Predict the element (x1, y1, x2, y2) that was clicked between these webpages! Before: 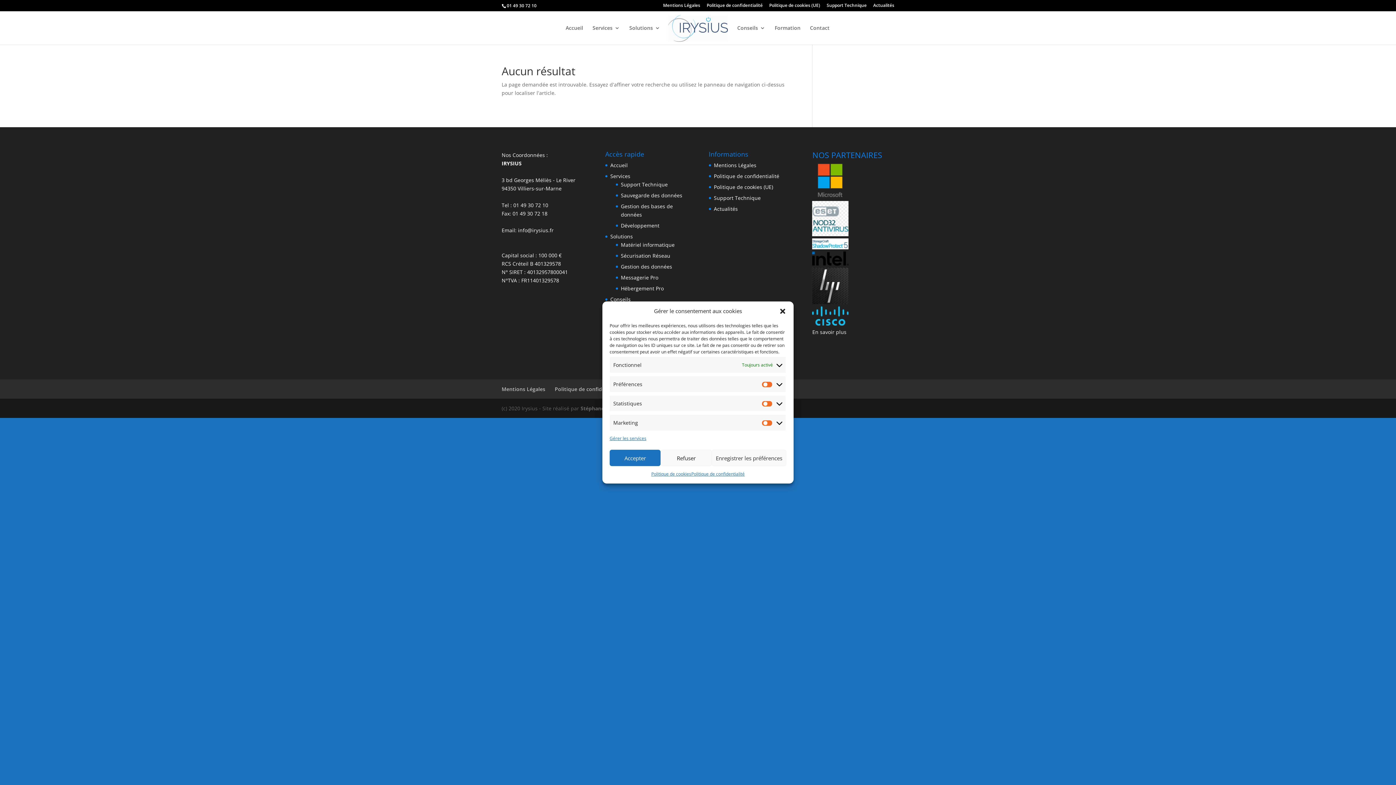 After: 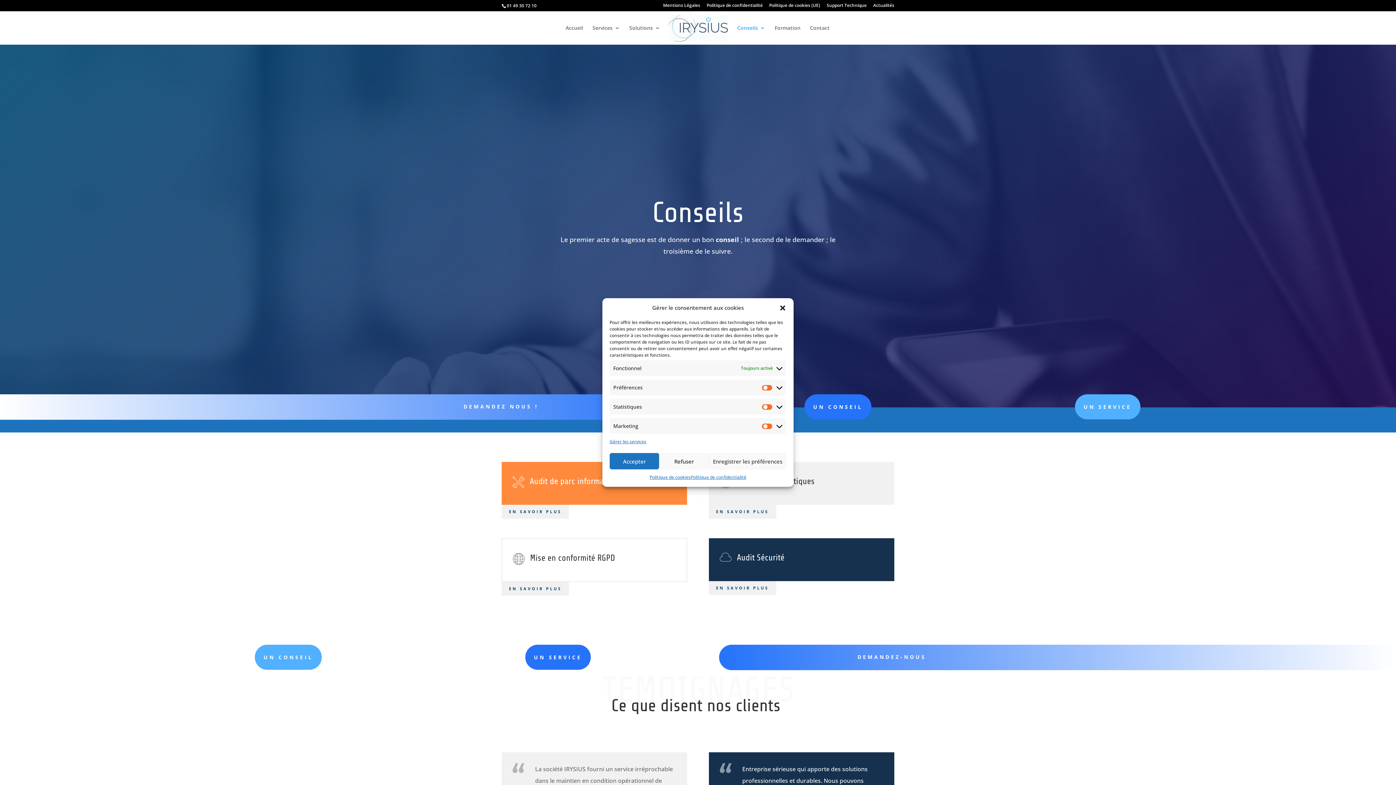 Action: label: Conseils bbox: (610, 295, 630, 302)